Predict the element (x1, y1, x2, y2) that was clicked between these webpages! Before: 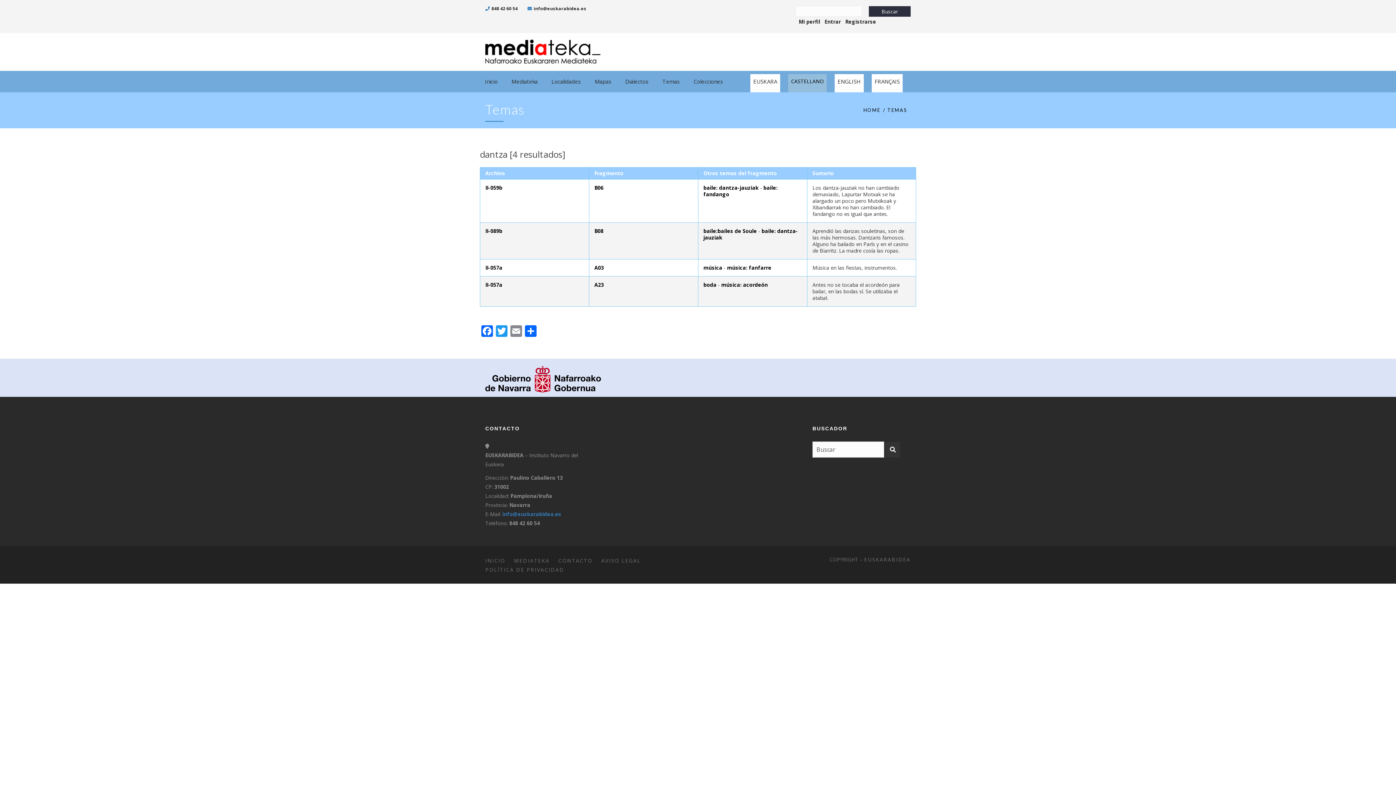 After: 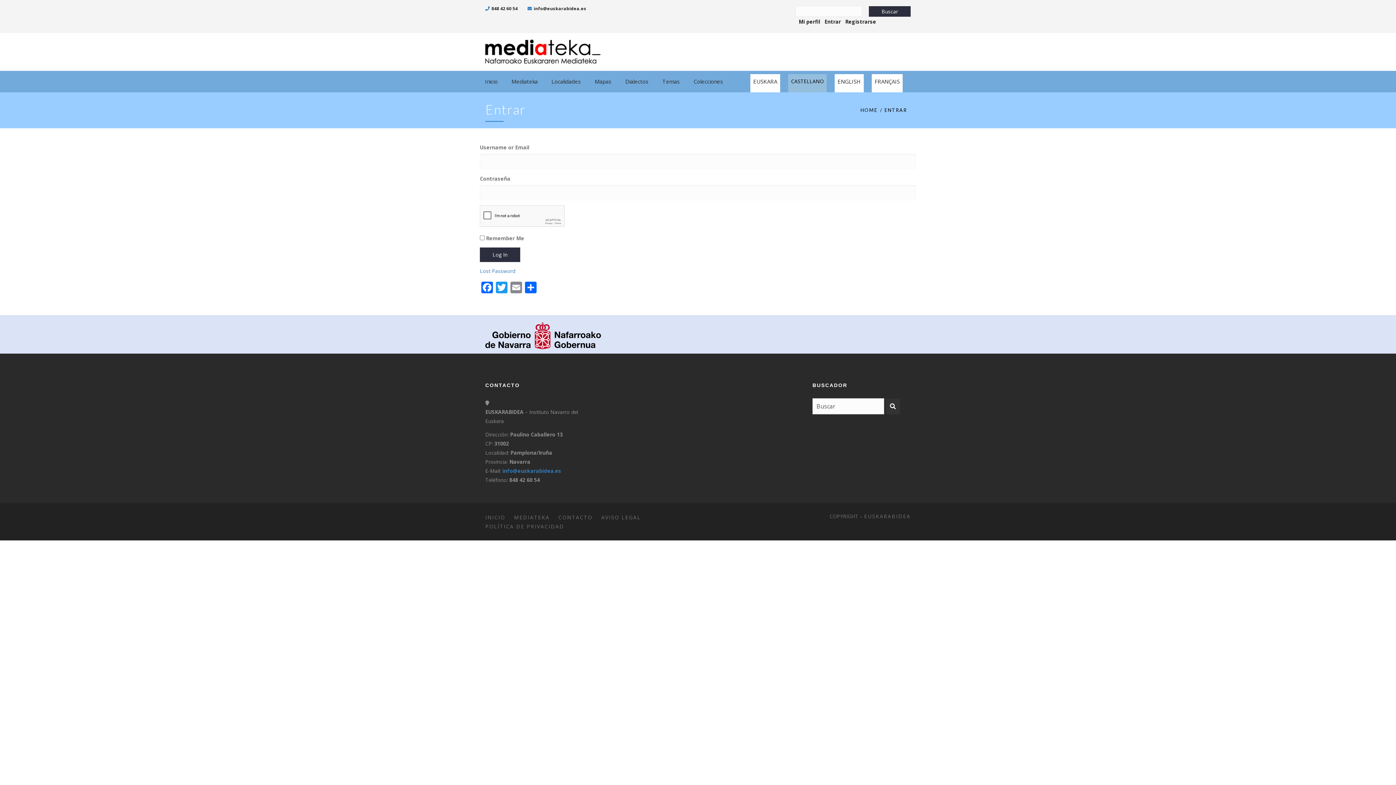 Action: label: Entrar bbox: (824, 18, 841, 25)